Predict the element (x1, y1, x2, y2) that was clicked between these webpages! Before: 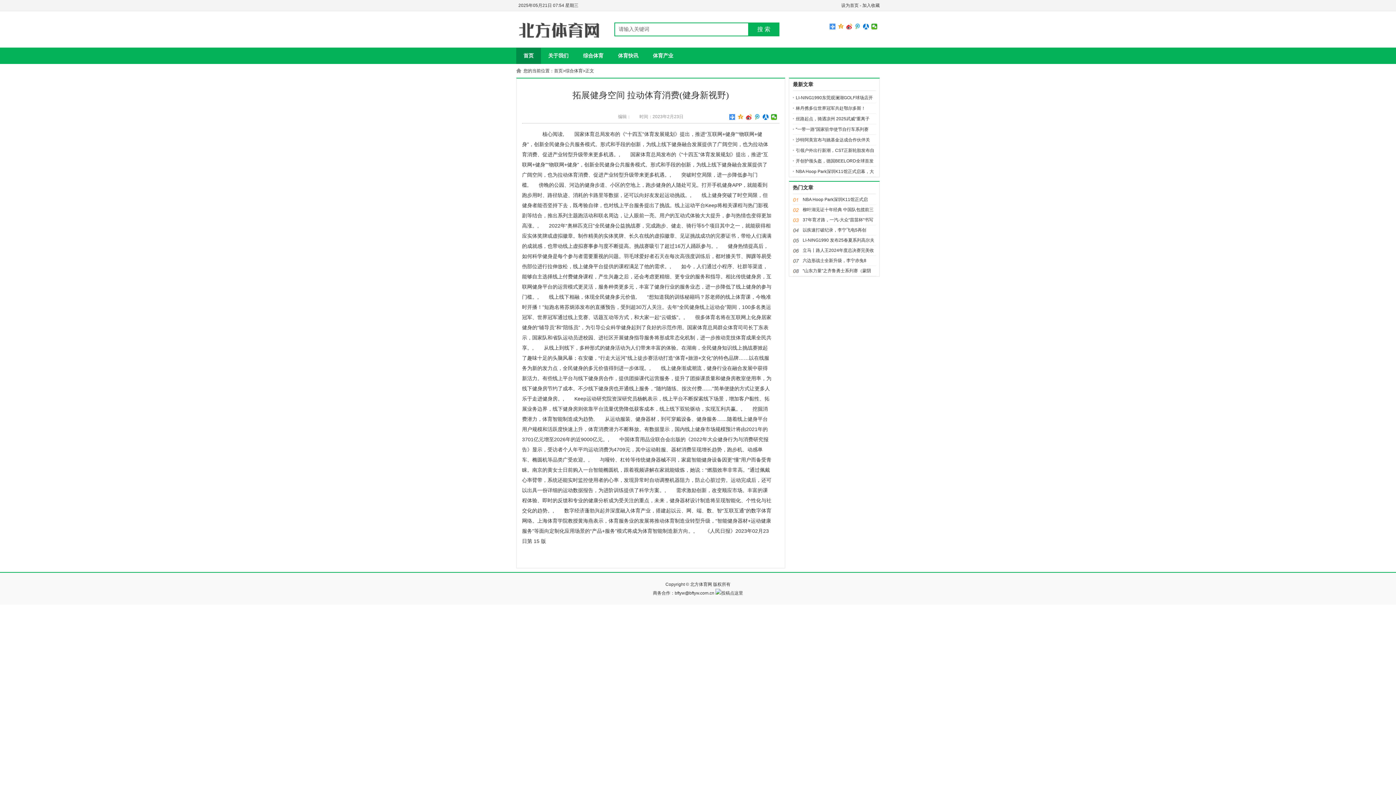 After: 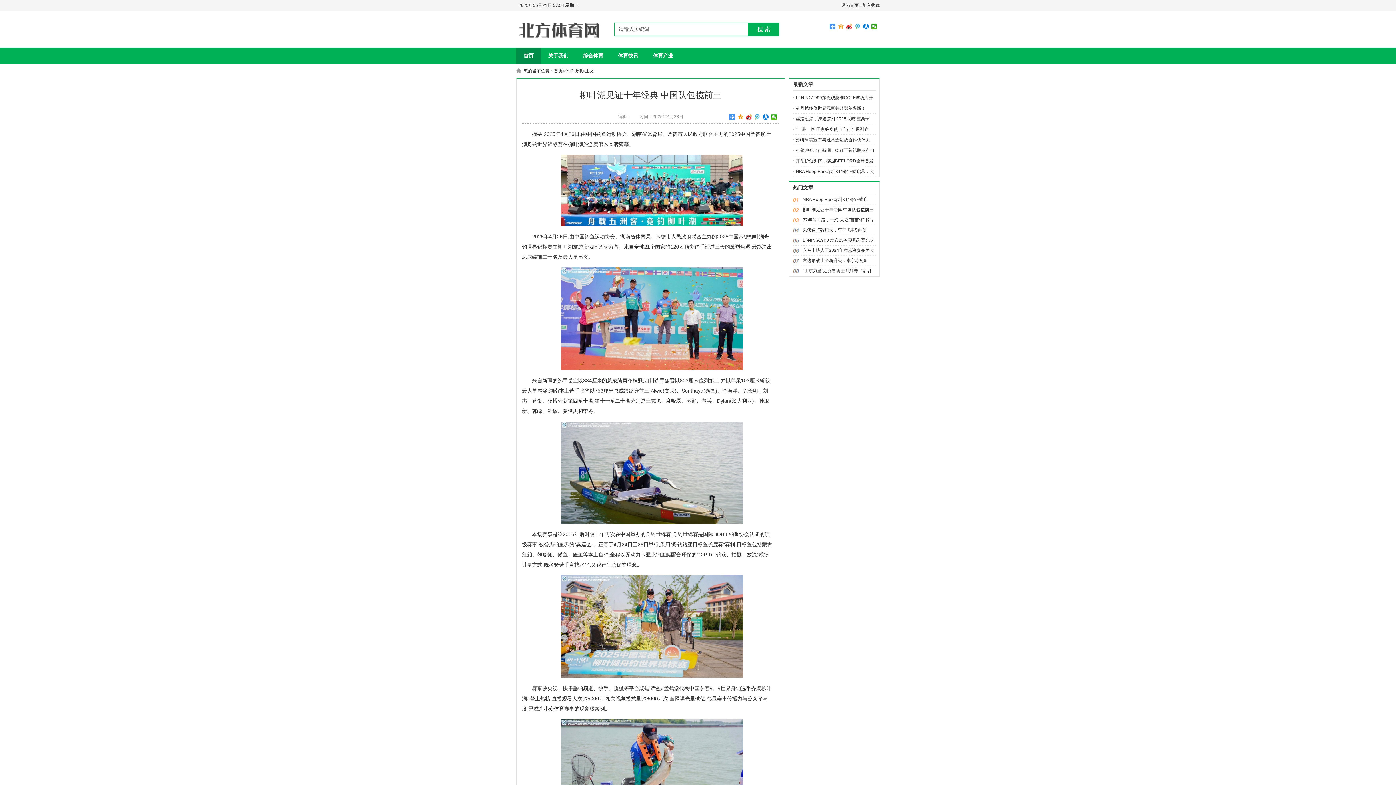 Action: label: 柳叶湖见证十年经典 中国队包揽前三 bbox: (802, 207, 873, 212)